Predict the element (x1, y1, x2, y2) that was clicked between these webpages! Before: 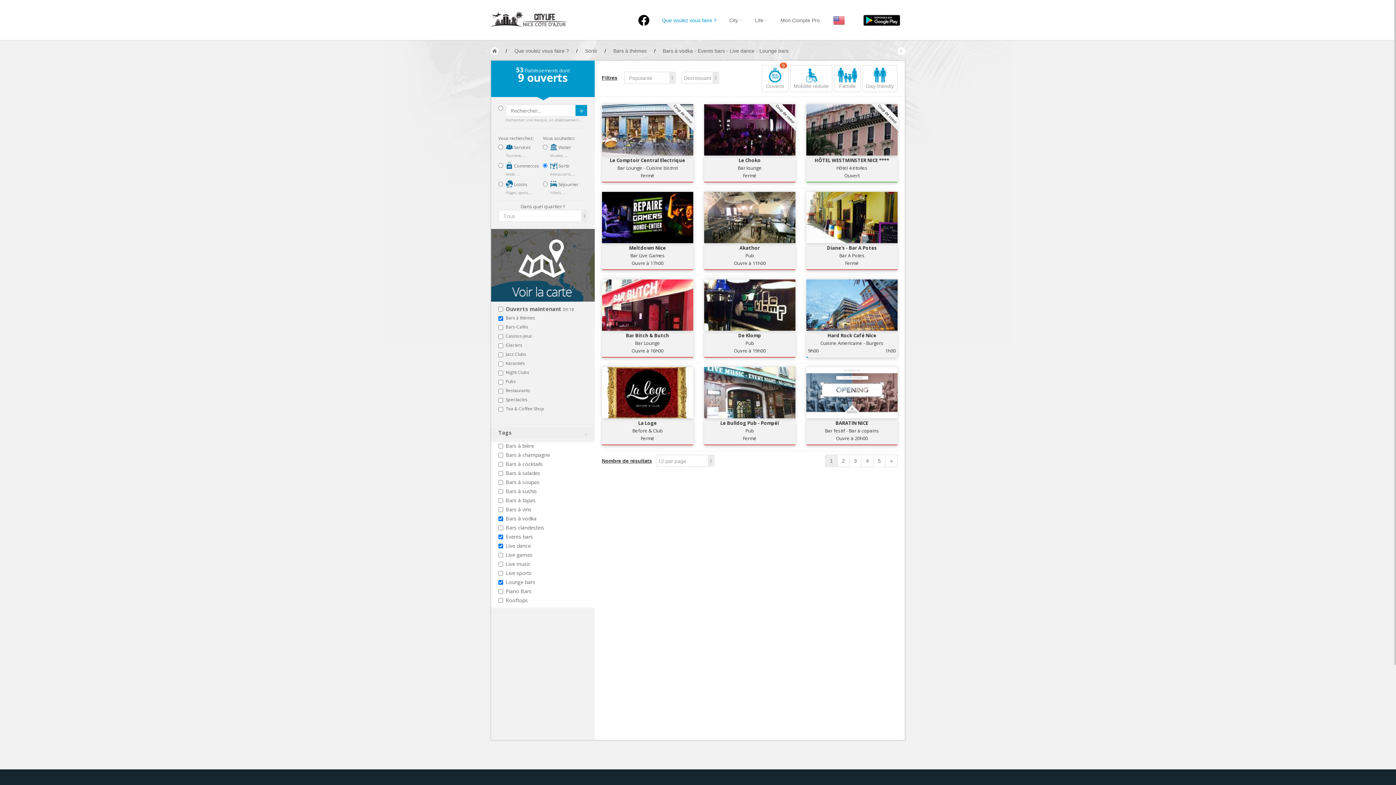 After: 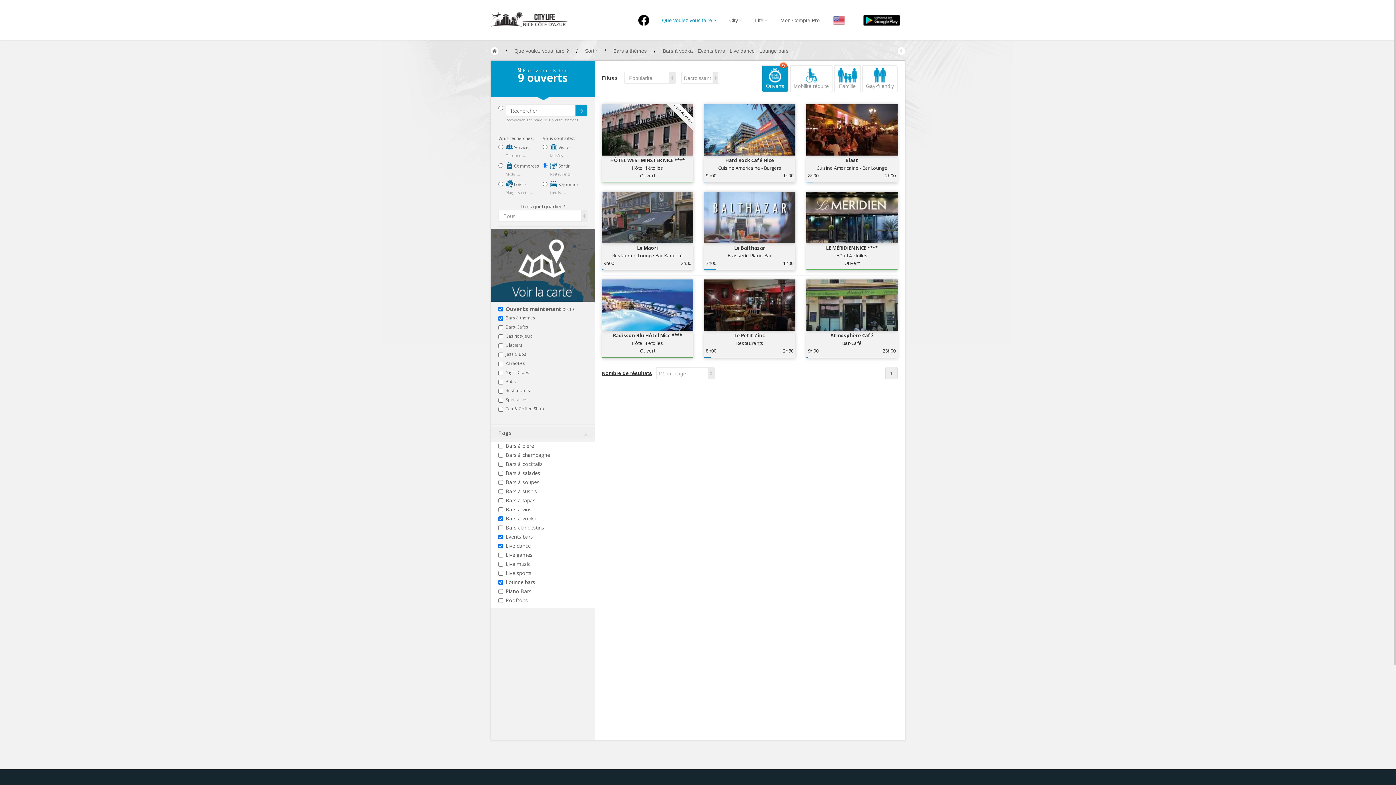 Action: label: 
Ouverts
9 bbox: (761, 64, 788, 92)